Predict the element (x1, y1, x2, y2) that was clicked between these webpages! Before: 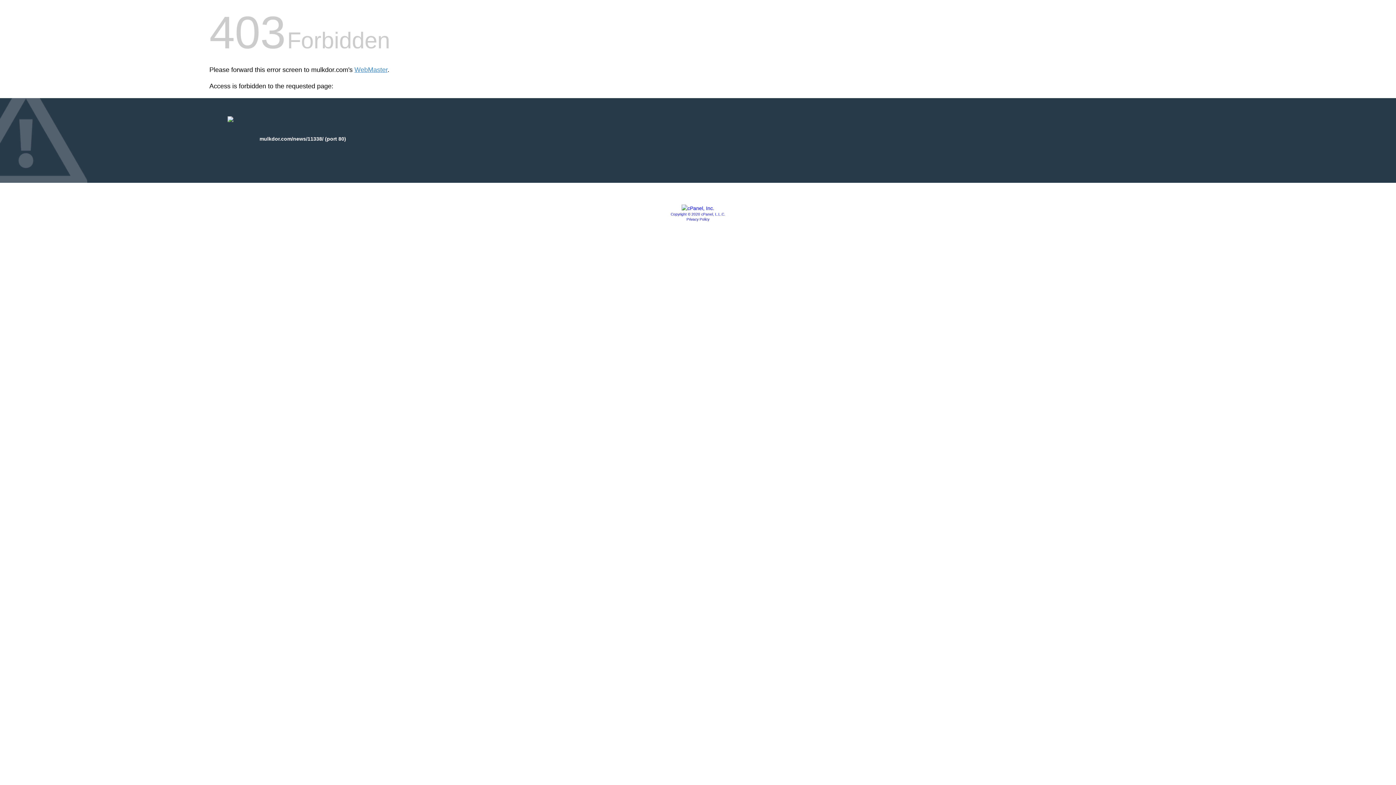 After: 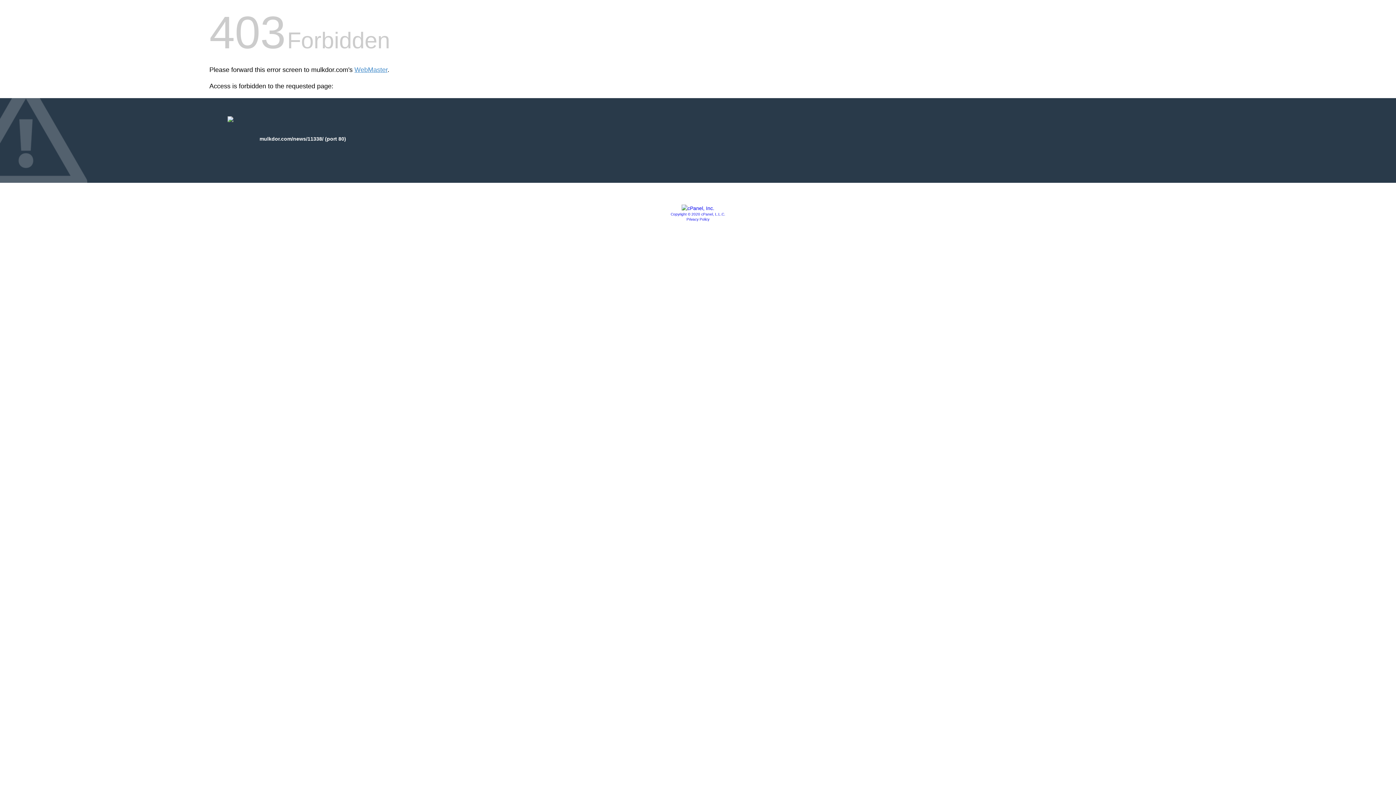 Action: bbox: (670, 212, 725, 216) label: Copyright © 2020 cPanel, L.L.C.